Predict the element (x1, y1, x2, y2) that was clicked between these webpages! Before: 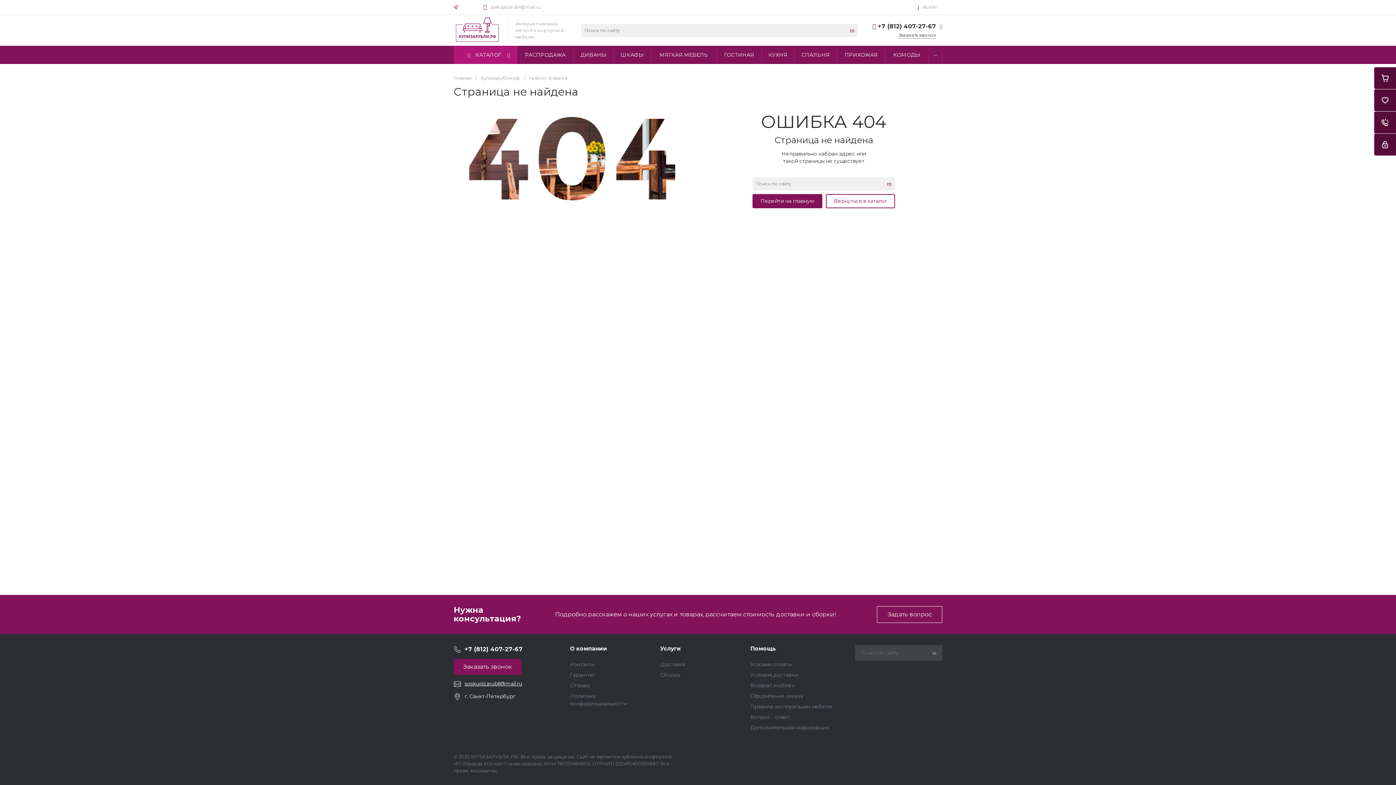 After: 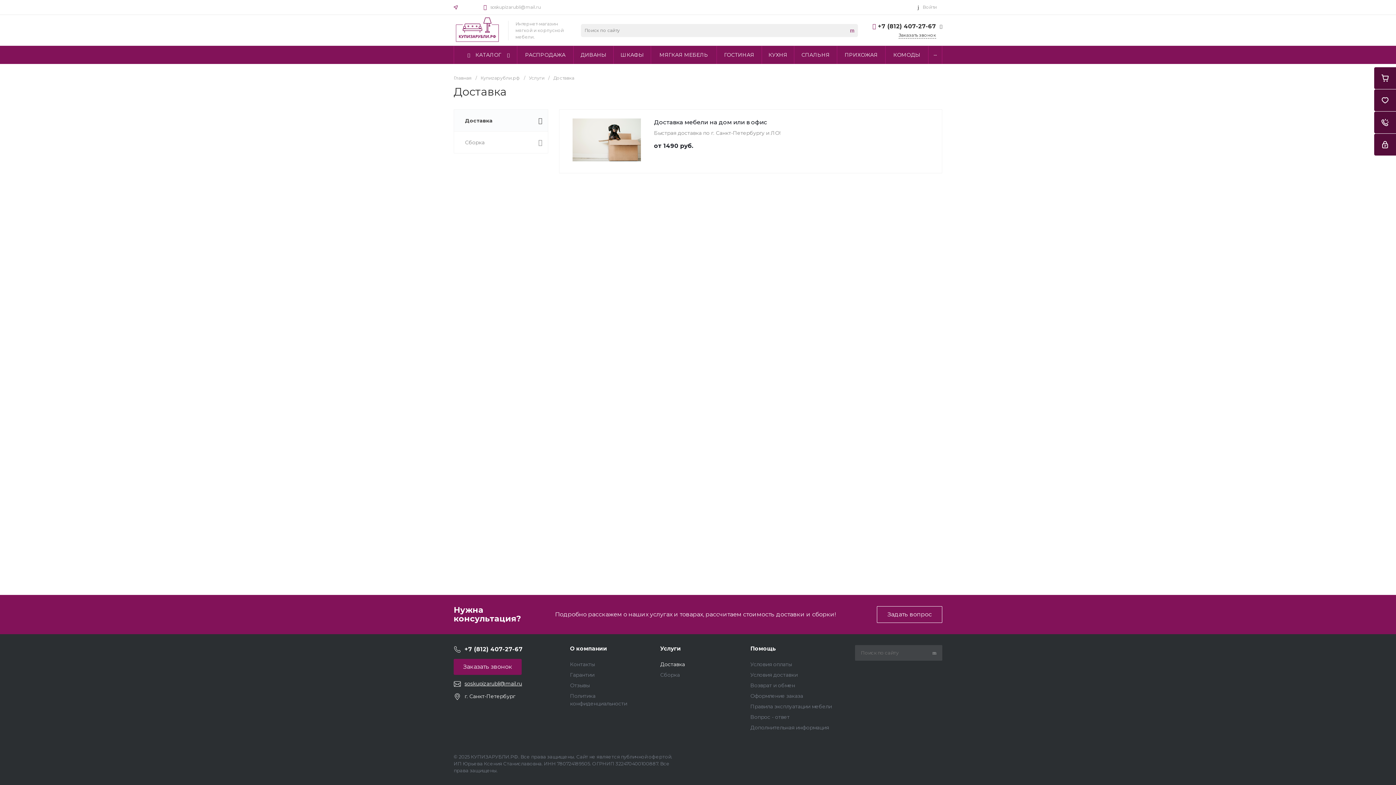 Action: bbox: (660, 661, 685, 668) label: Доставка